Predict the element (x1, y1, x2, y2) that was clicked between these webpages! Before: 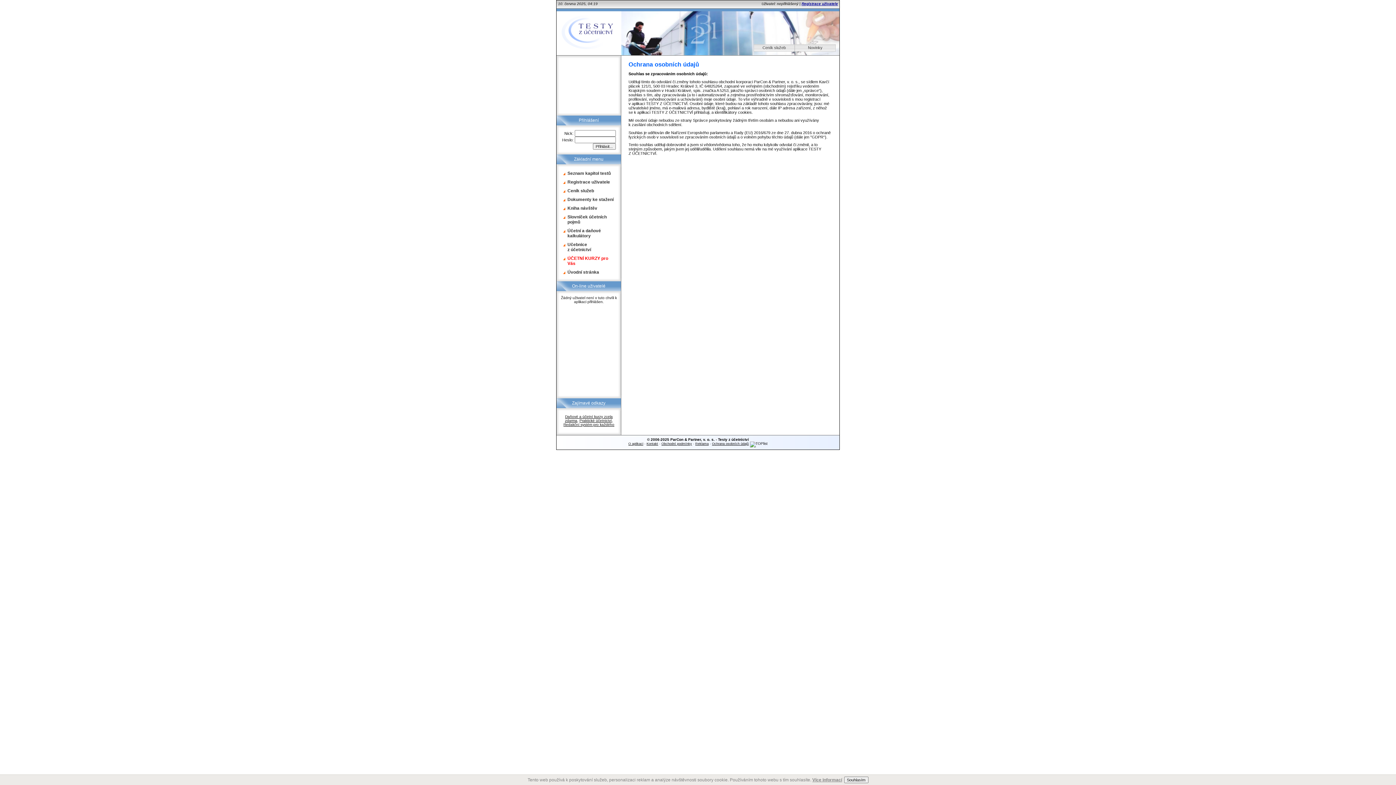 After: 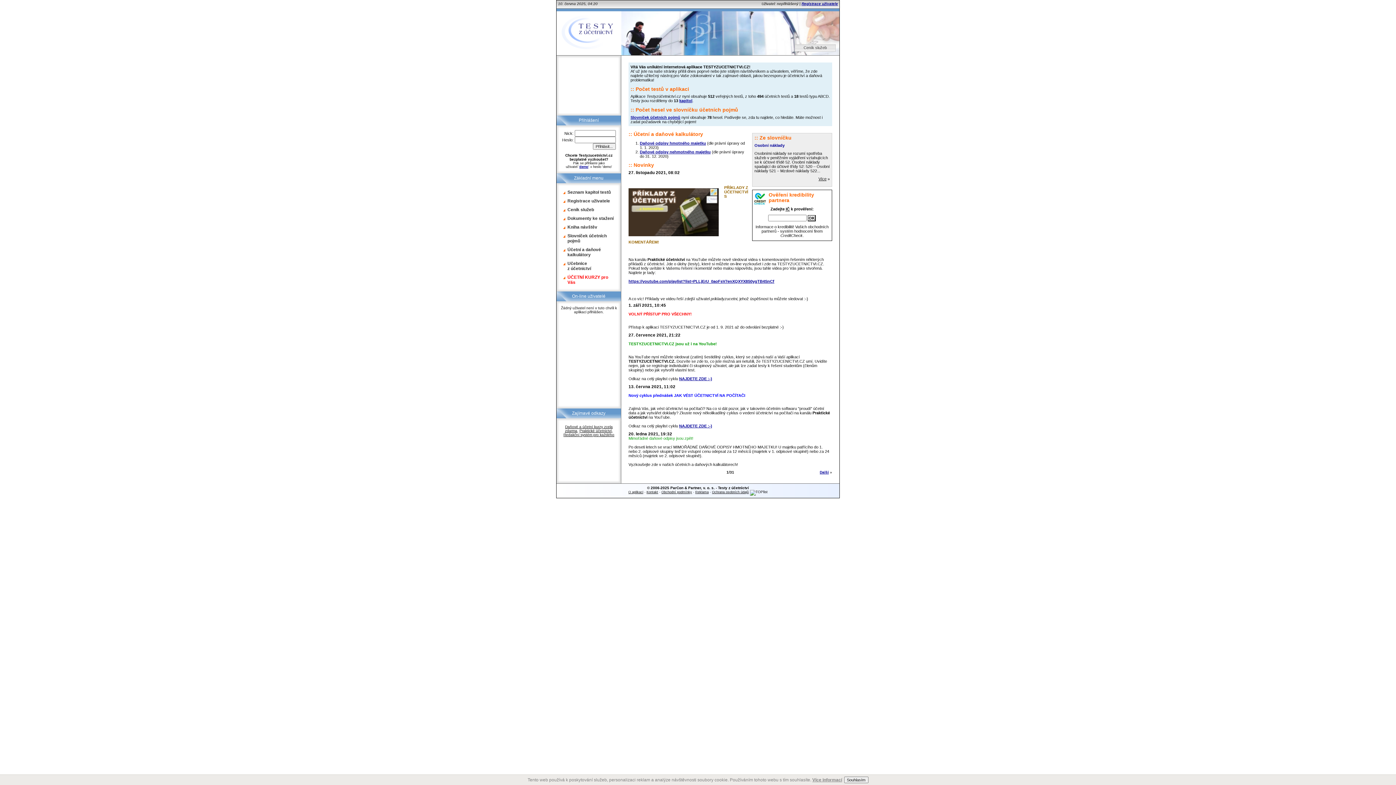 Action: bbox: (718, 437, 749, 441) label: Testy z účetnictví